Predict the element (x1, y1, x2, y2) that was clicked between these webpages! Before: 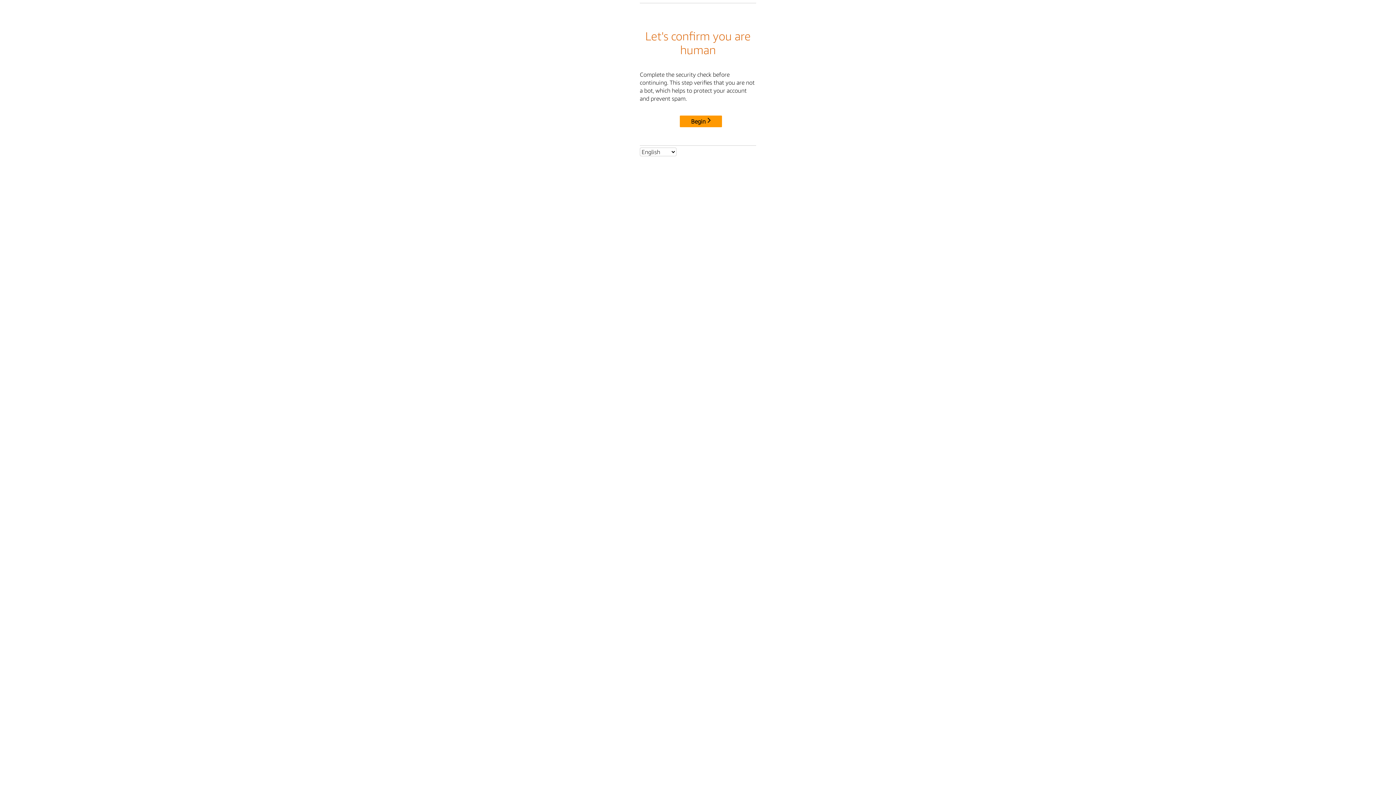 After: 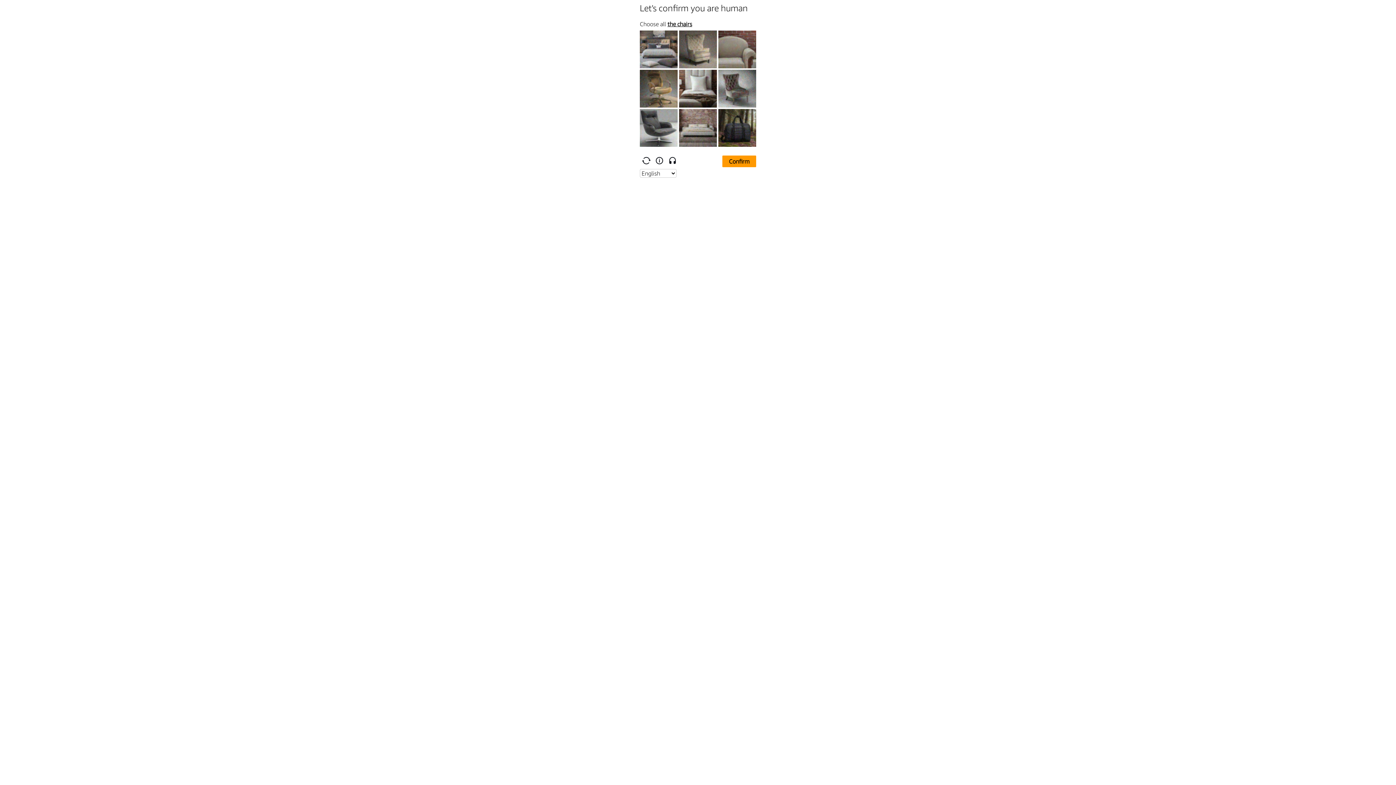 Action: bbox: (680, 115, 722, 127) label: Begin